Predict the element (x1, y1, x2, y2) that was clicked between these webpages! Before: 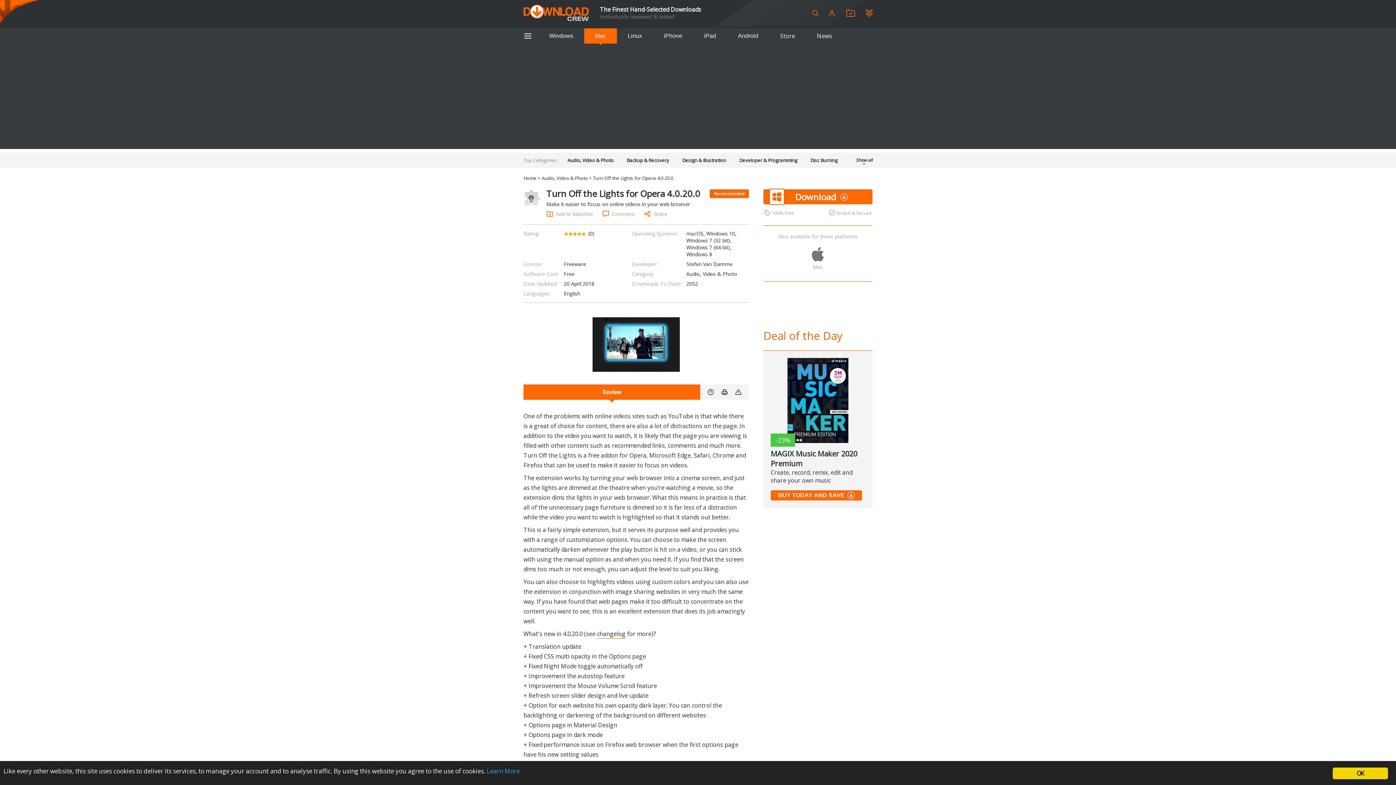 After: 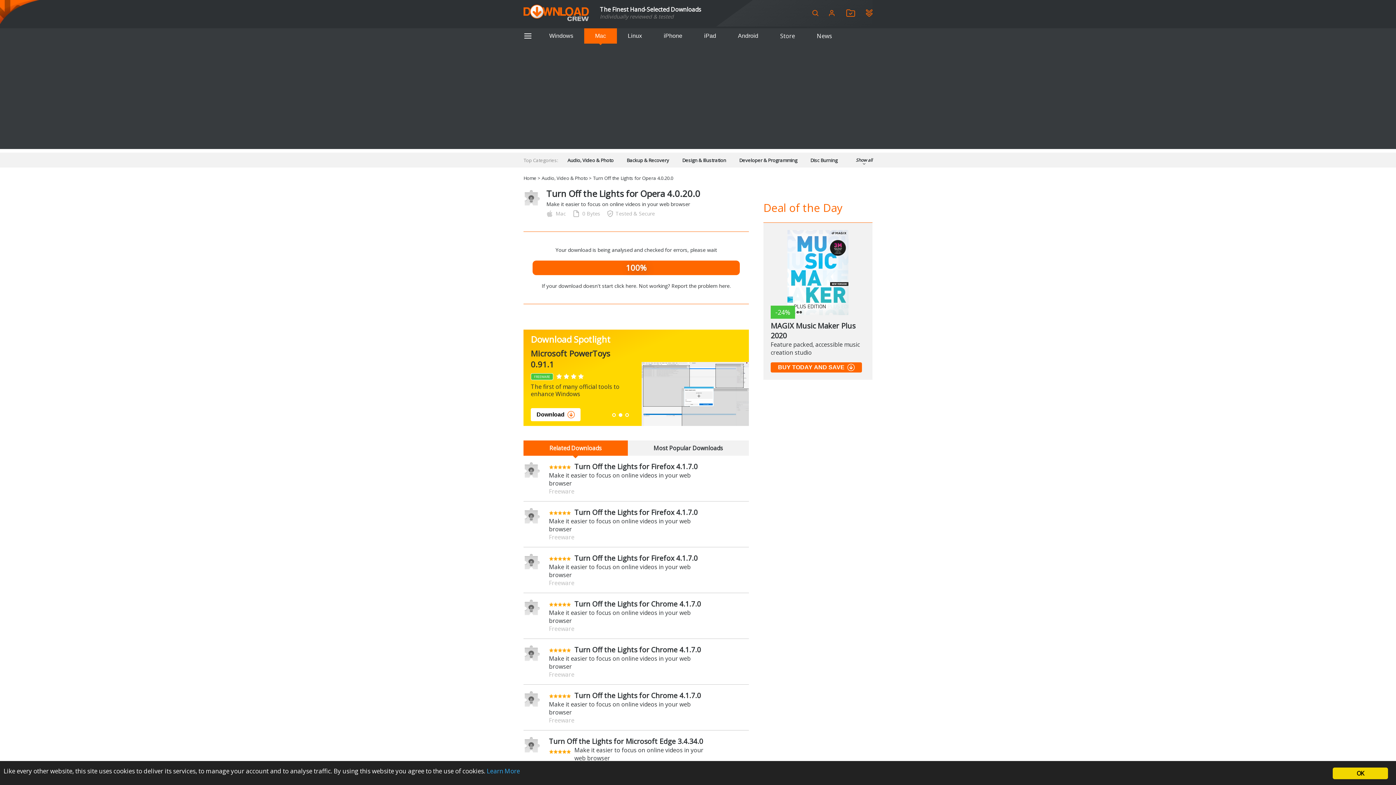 Action: label: Mac bbox: (763, 247, 872, 270)